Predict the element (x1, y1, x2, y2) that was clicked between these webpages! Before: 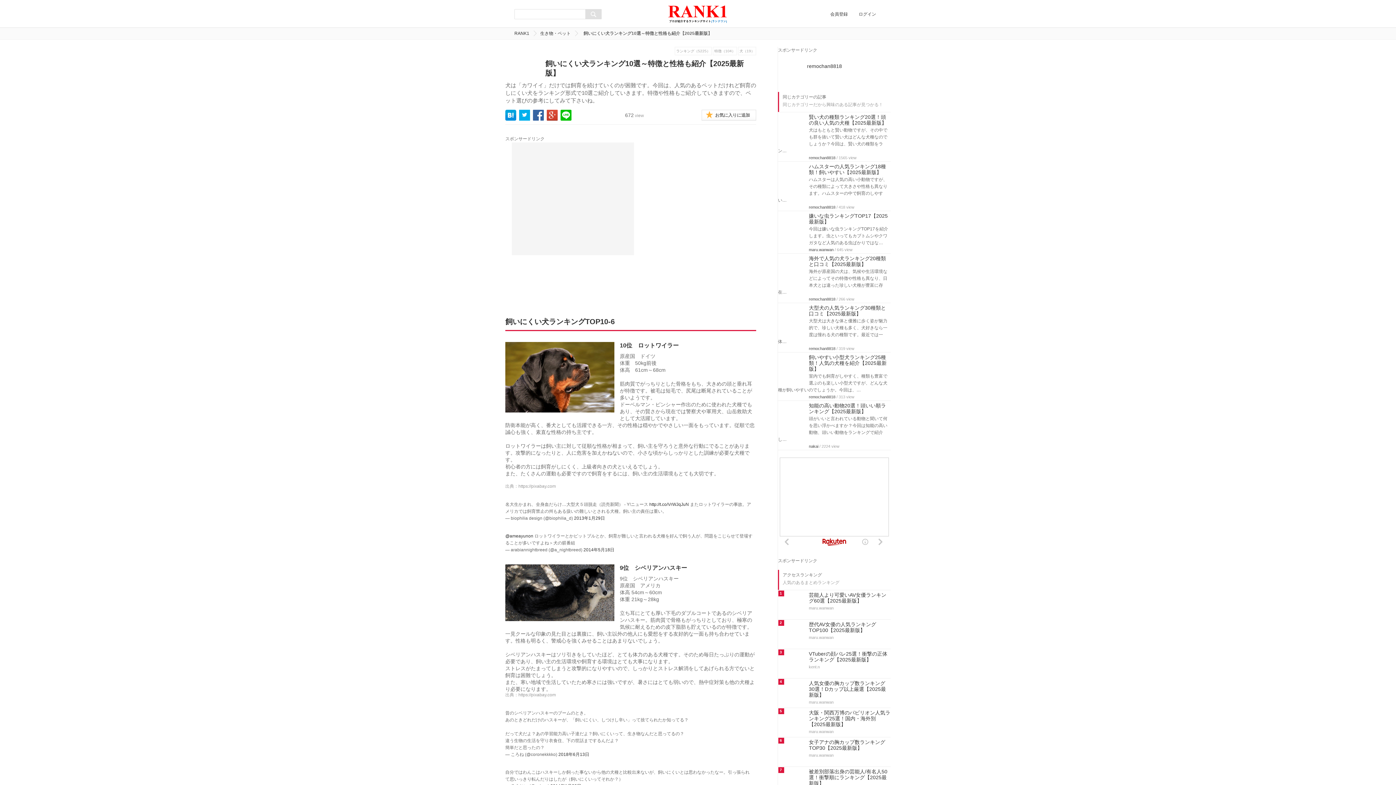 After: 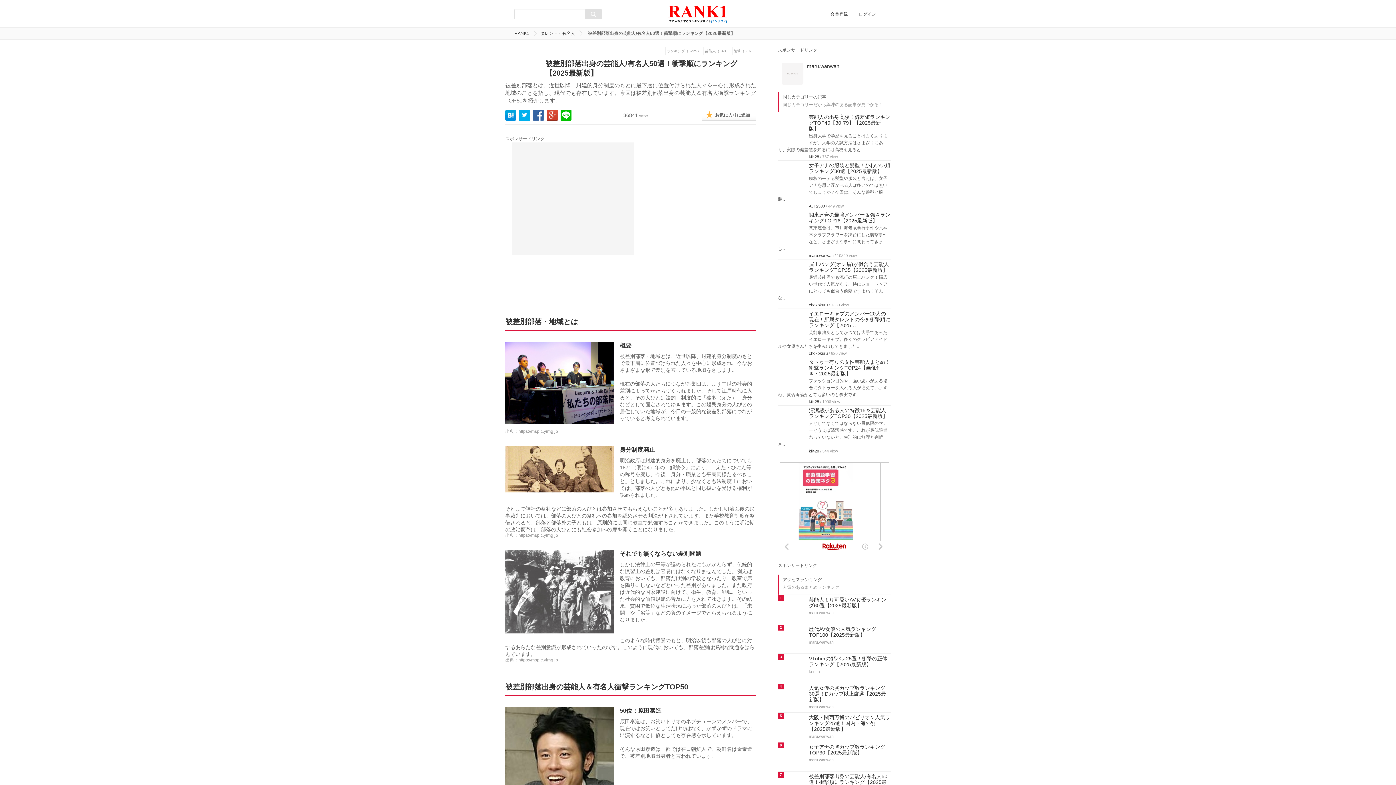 Action: label: 被差別部落出身の芸能人/有名人50選！衝撃順にランキング【2025最新版】 bbox: (778, 769, 890, 786)